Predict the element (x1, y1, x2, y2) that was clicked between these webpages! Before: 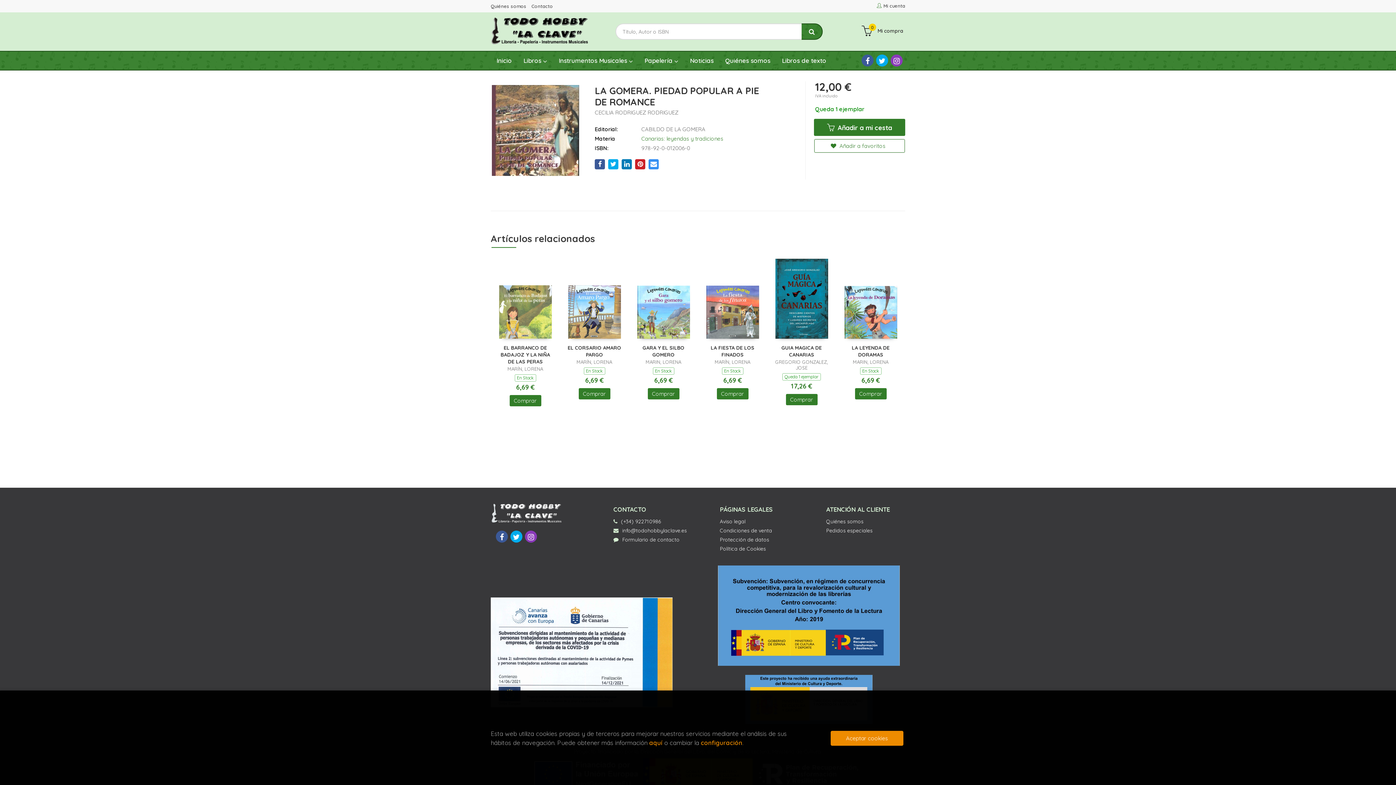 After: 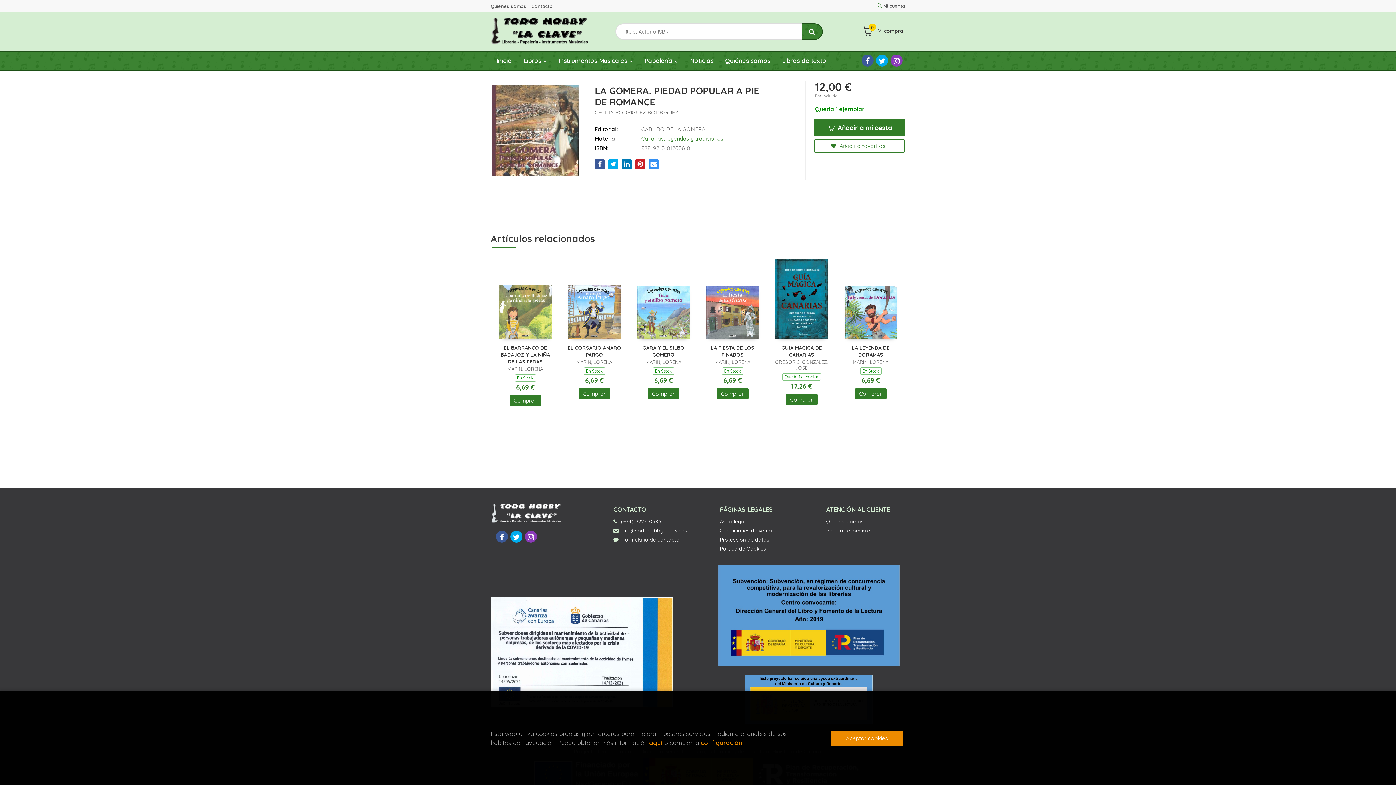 Action: label: Comprar bbox: (855, 388, 886, 399)